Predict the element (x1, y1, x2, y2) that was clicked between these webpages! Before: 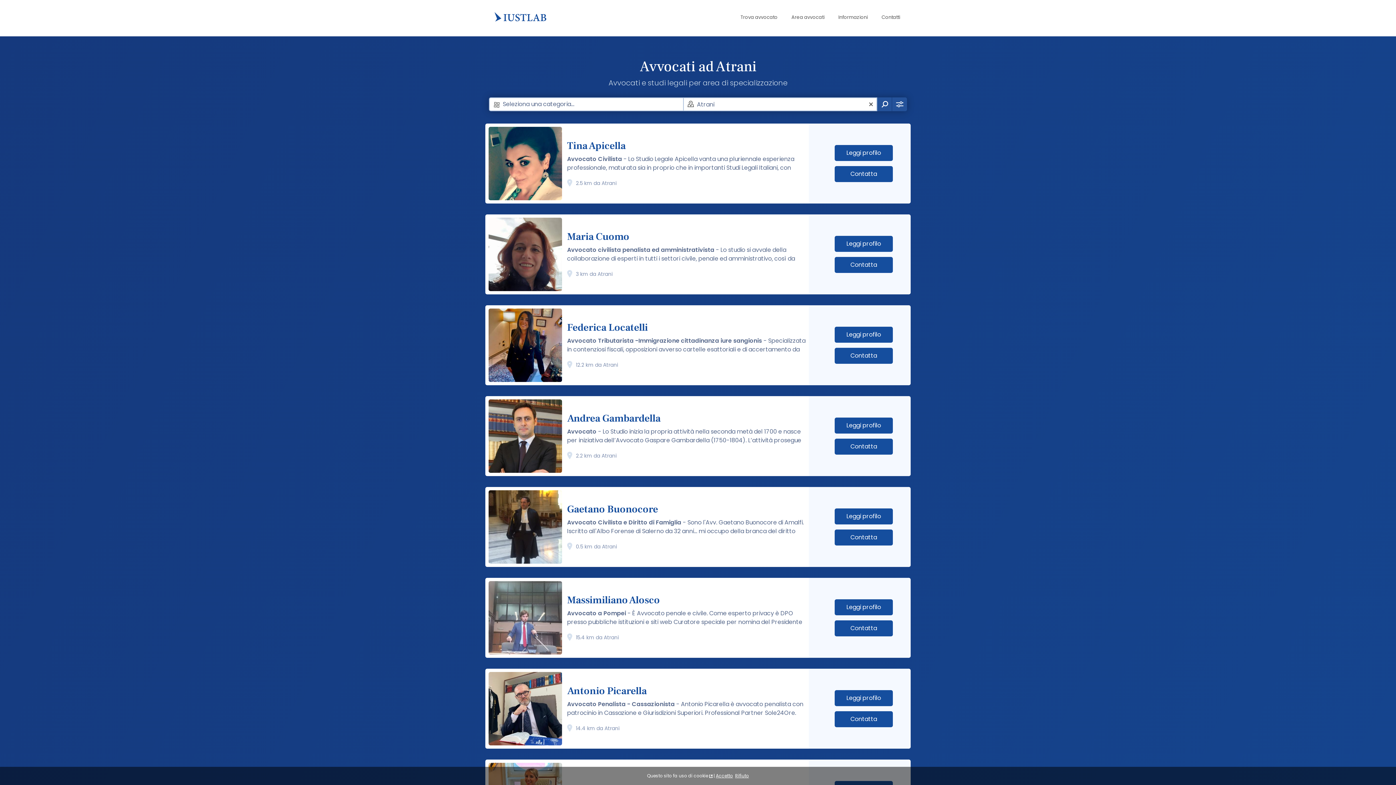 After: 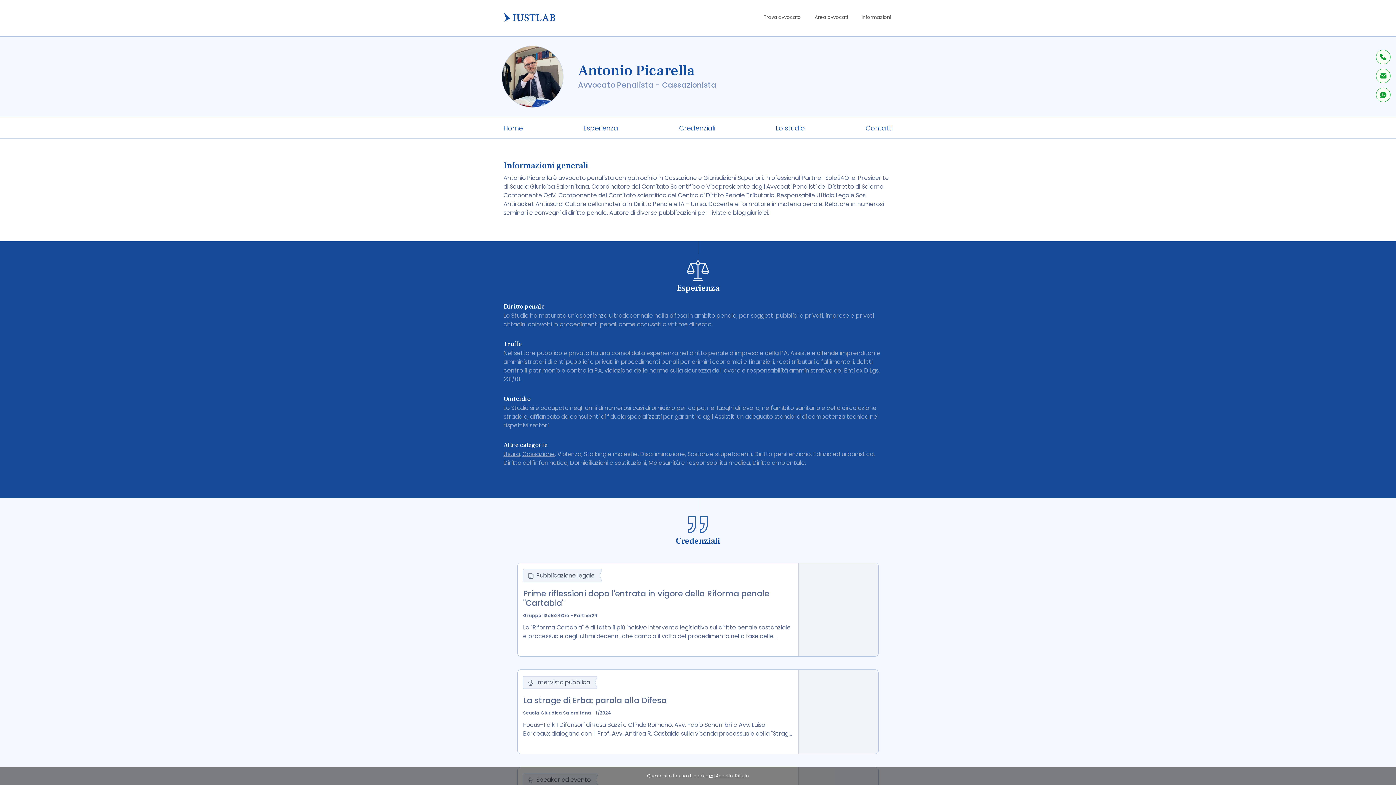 Action: bbox: (485, 704, 565, 712)